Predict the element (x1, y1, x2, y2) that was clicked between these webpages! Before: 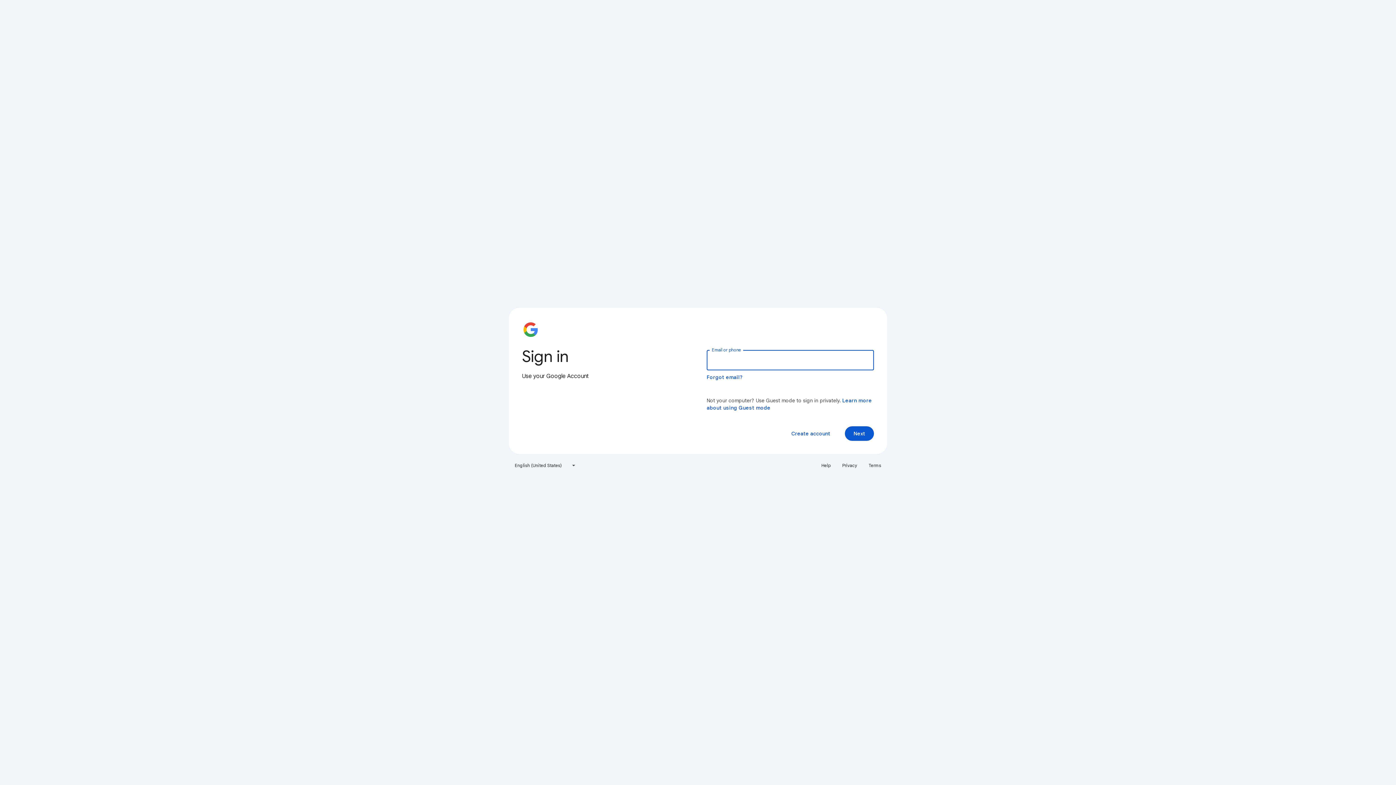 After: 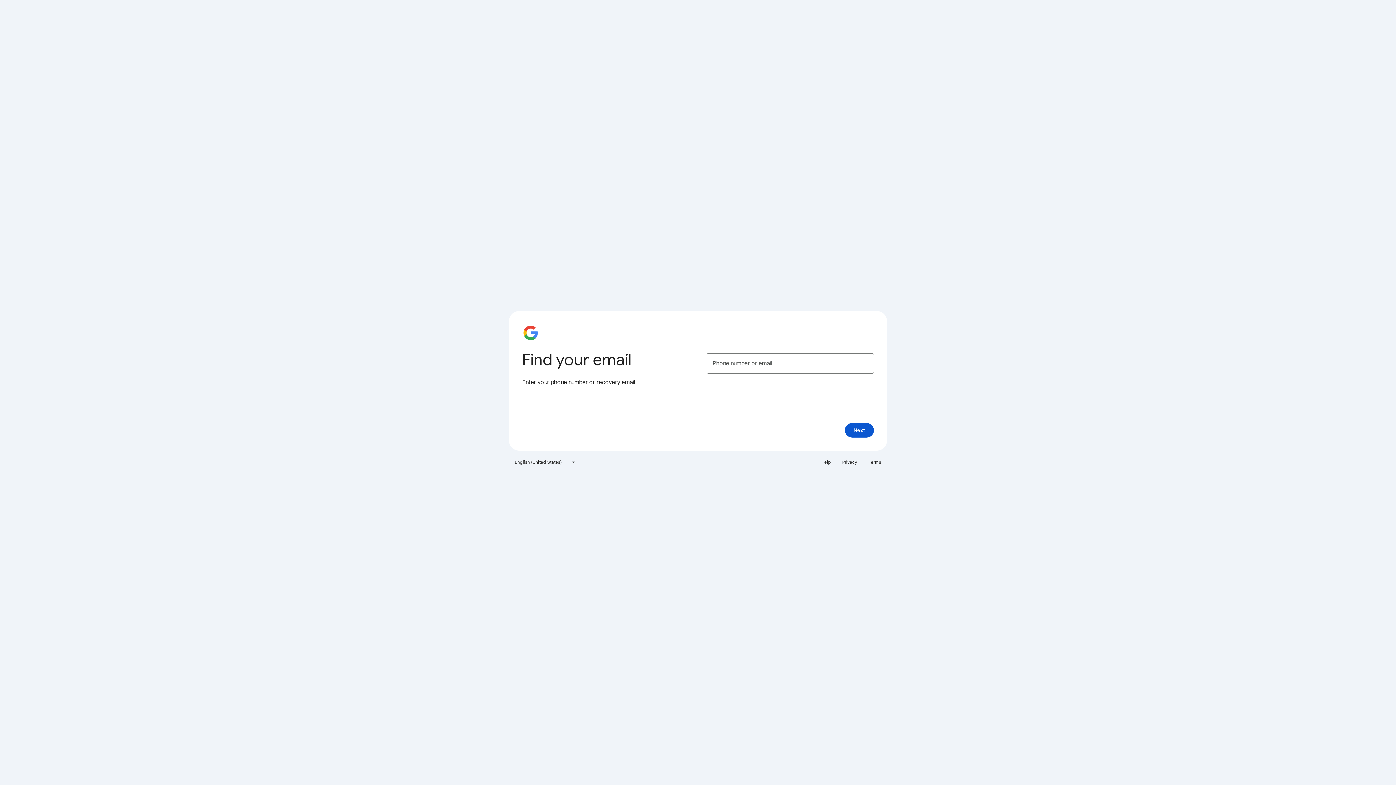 Action: bbox: (706, 374, 743, 380) label: Forgot email?